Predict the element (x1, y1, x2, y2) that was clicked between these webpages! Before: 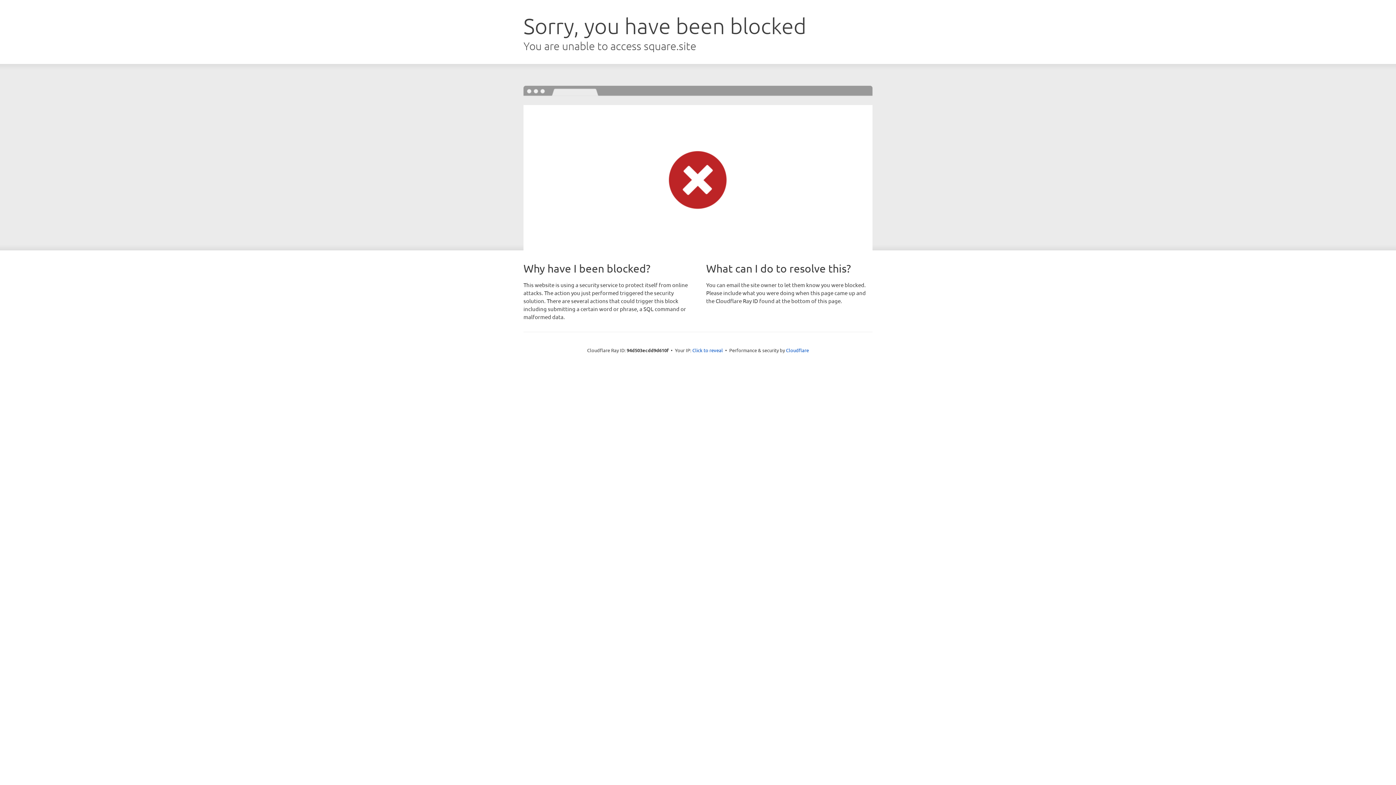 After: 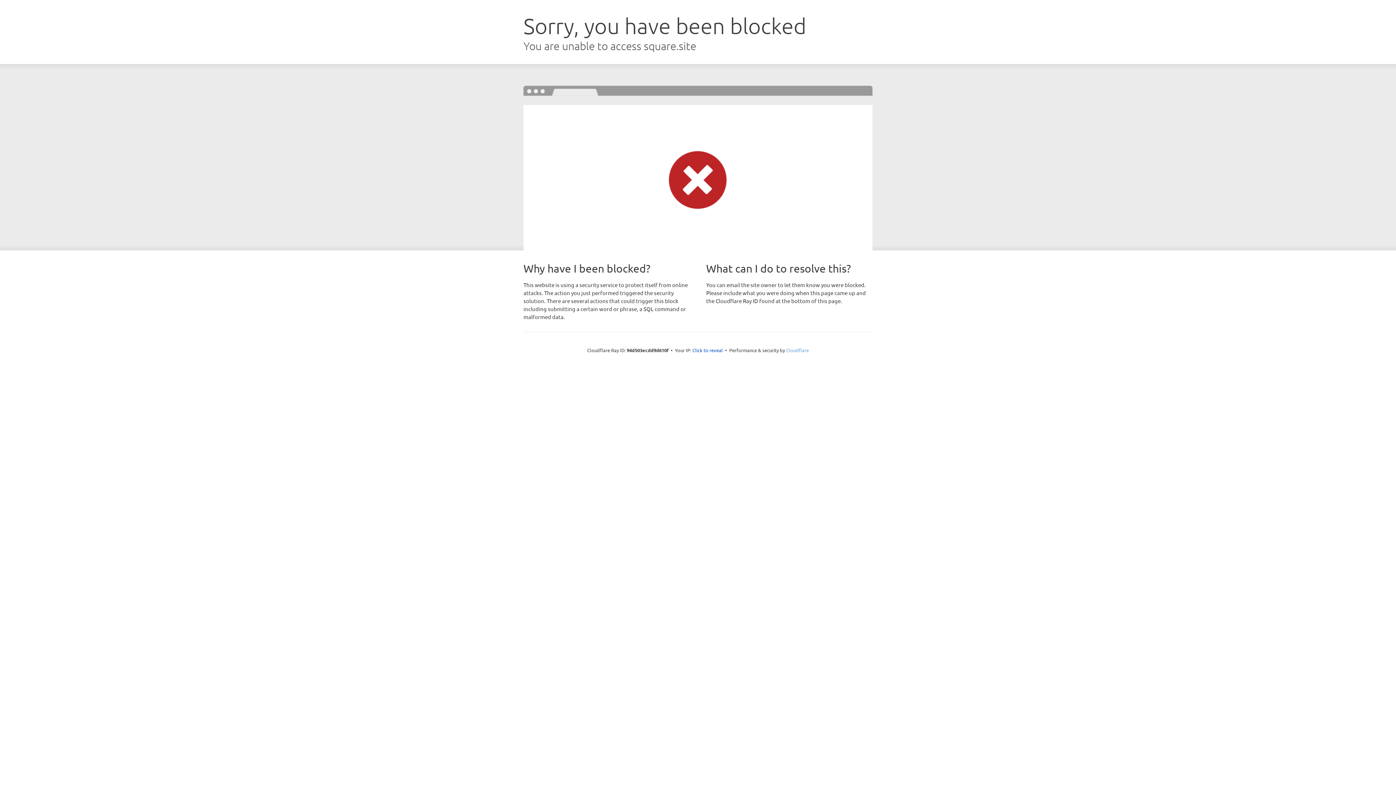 Action: label: Cloudflare bbox: (786, 347, 809, 353)